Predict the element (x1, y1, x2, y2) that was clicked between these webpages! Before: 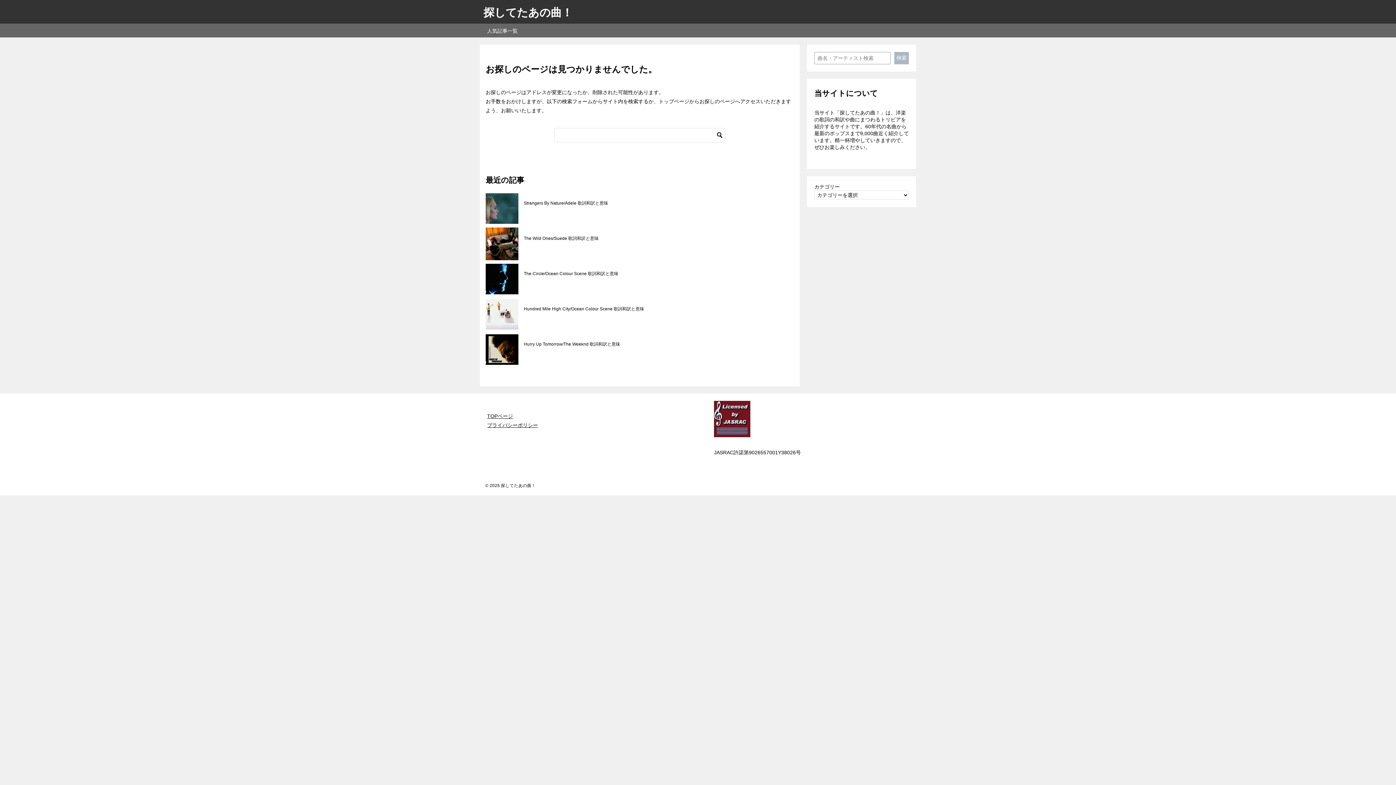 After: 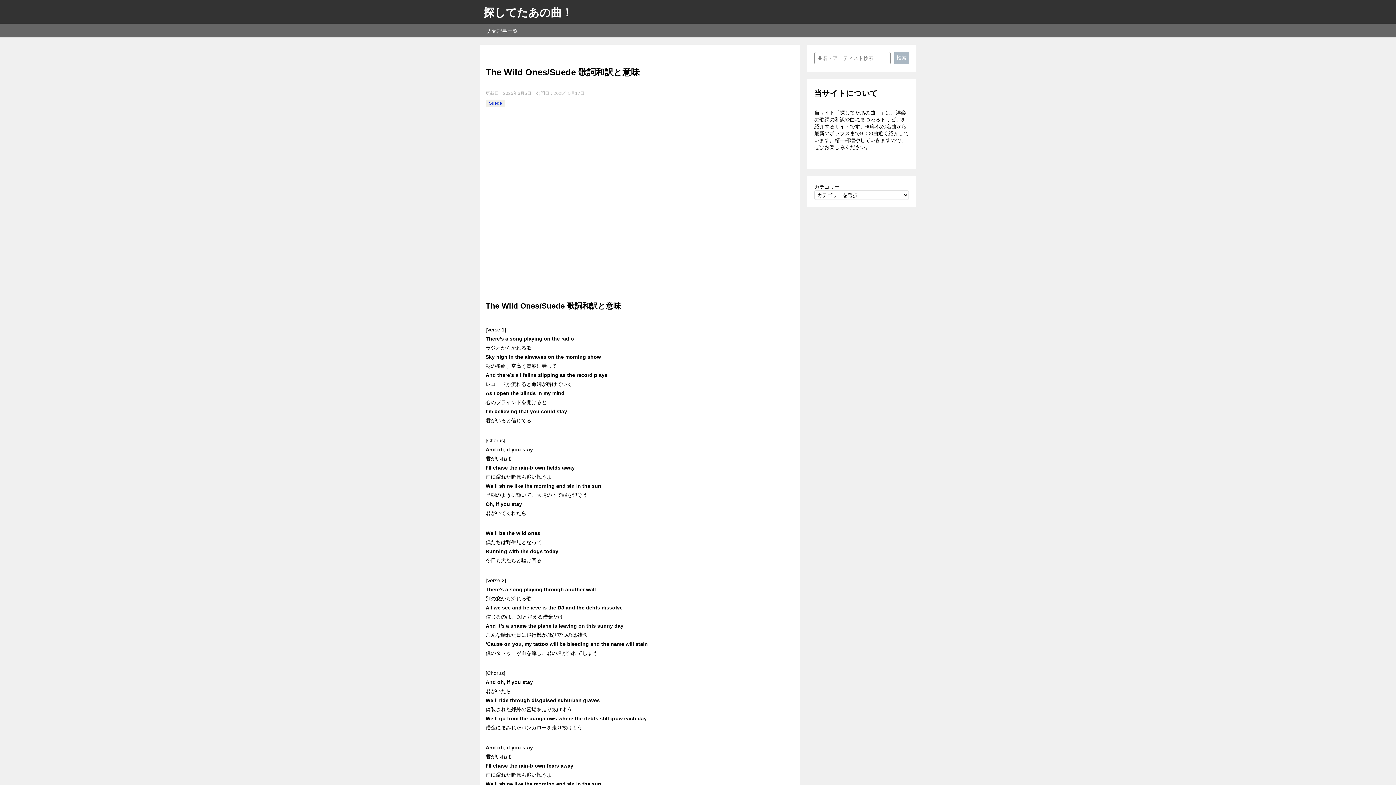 Action: bbox: (524, 234, 788, 242) label: The Wild Ones/Suede 歌詞和訳と意味